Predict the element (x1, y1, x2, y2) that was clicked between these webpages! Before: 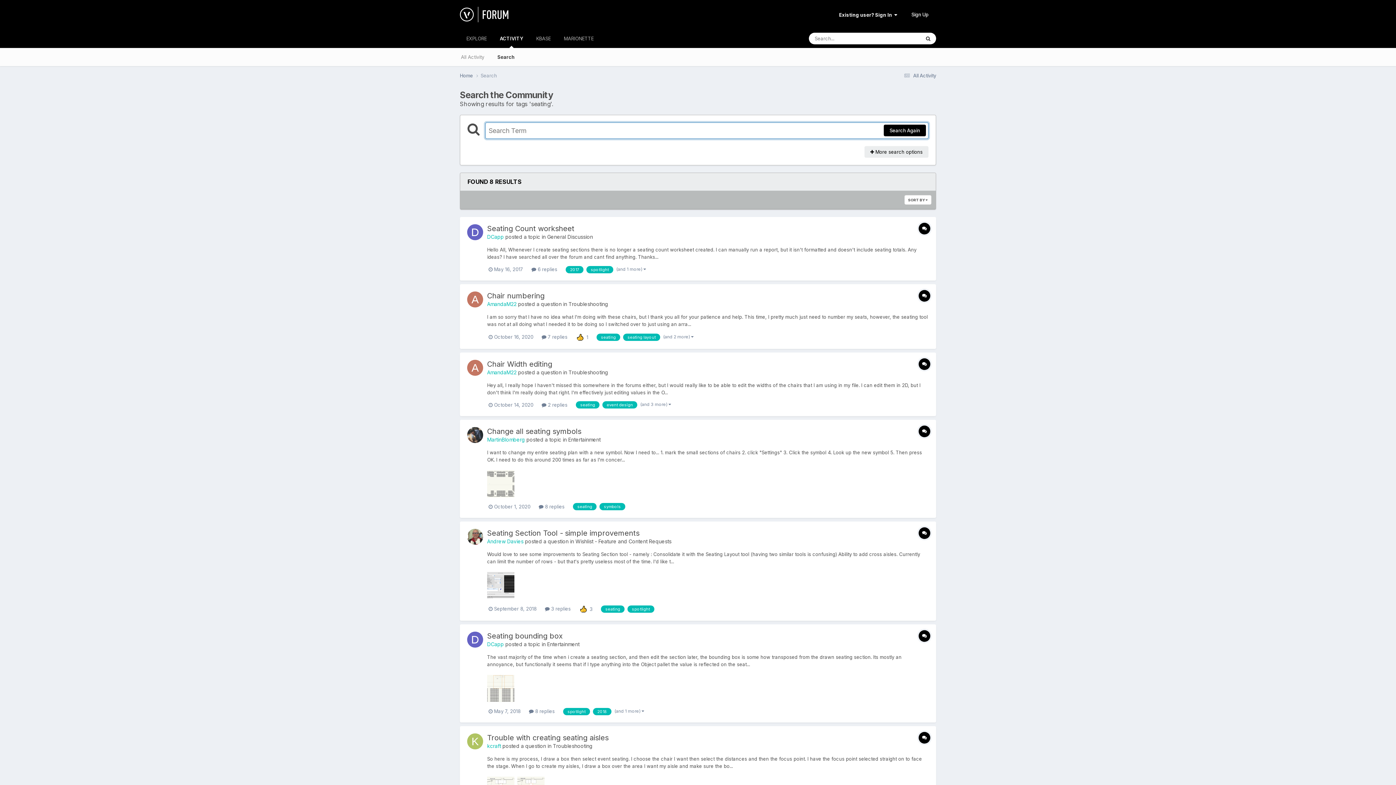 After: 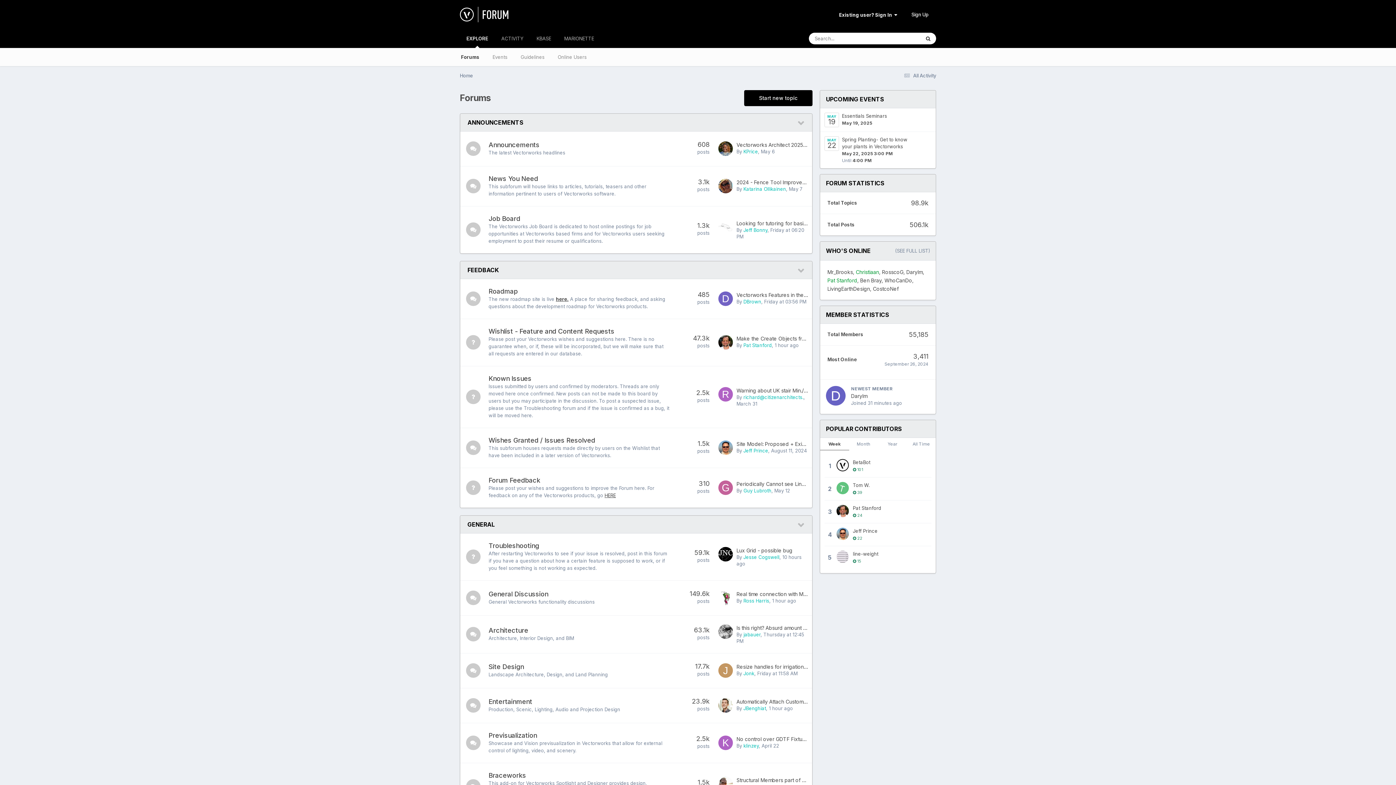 Action: bbox: (460, 72, 480, 79) label: Home 